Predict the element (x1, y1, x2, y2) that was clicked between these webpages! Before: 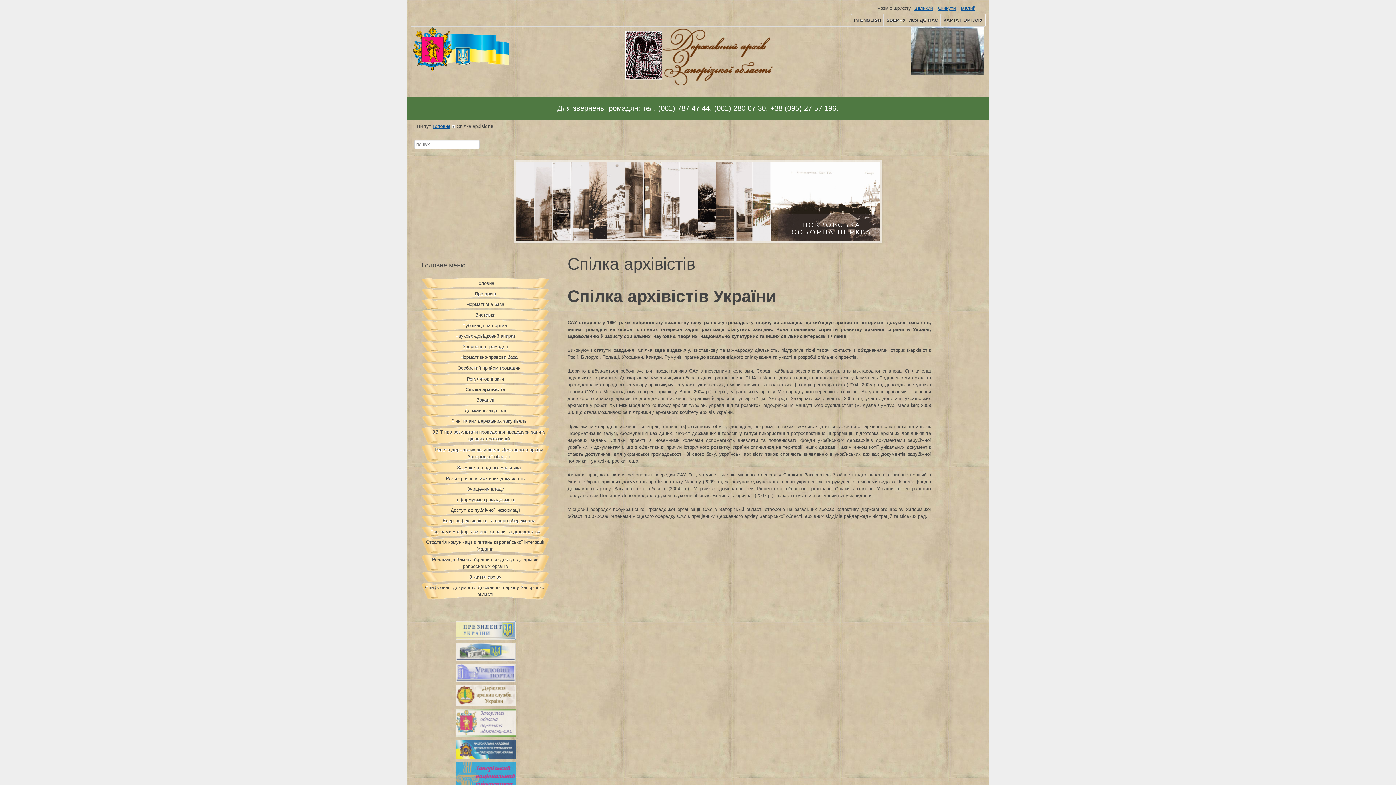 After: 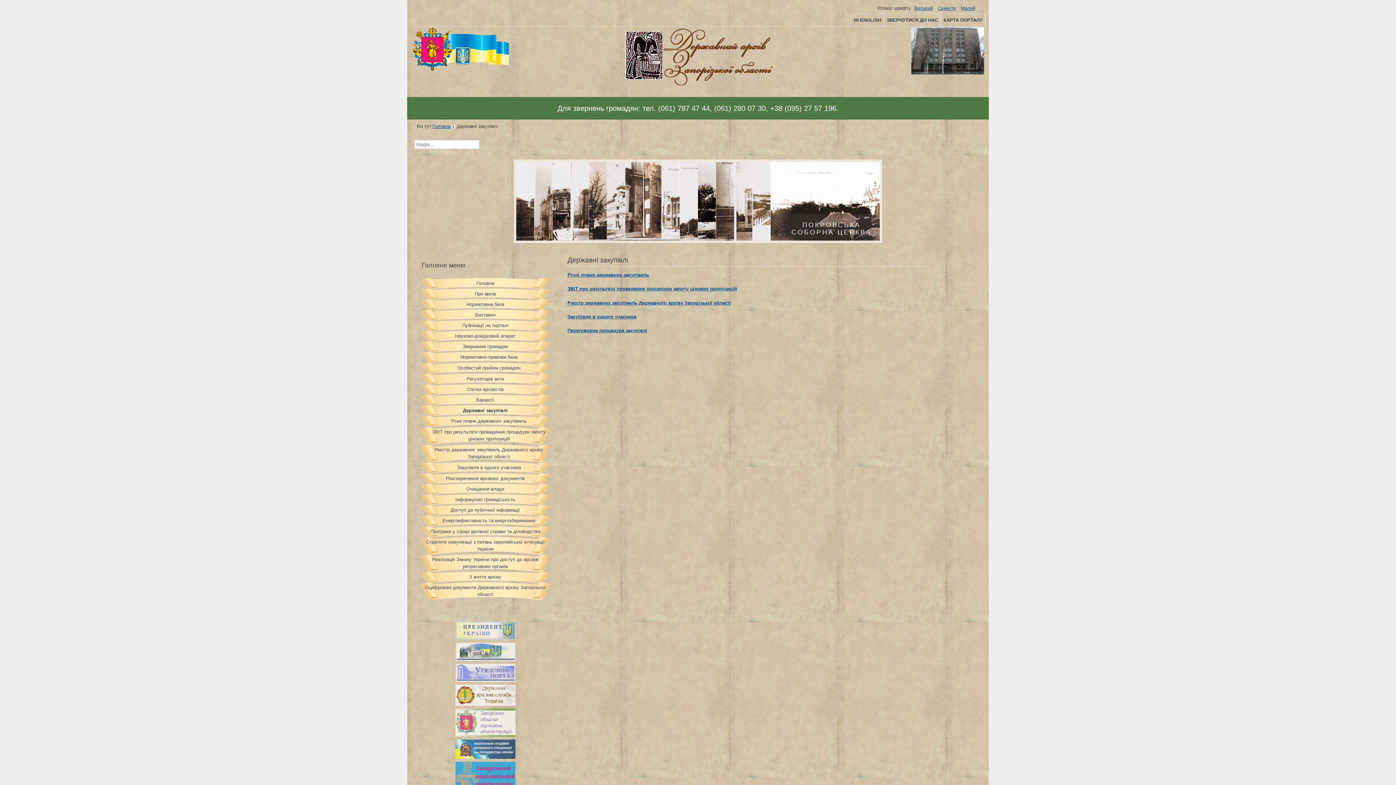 Action: label: Державні закупівлі bbox: (421, 405, 549, 415)